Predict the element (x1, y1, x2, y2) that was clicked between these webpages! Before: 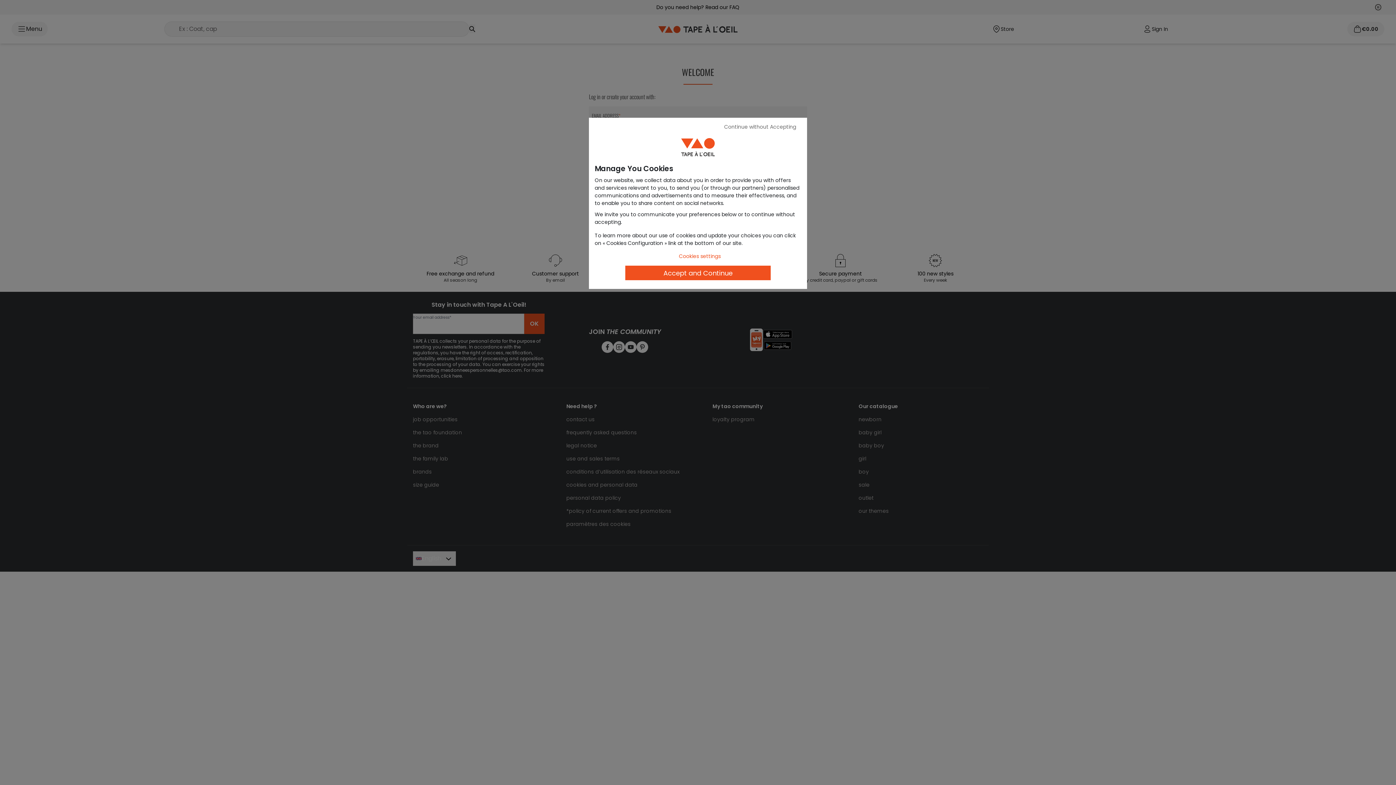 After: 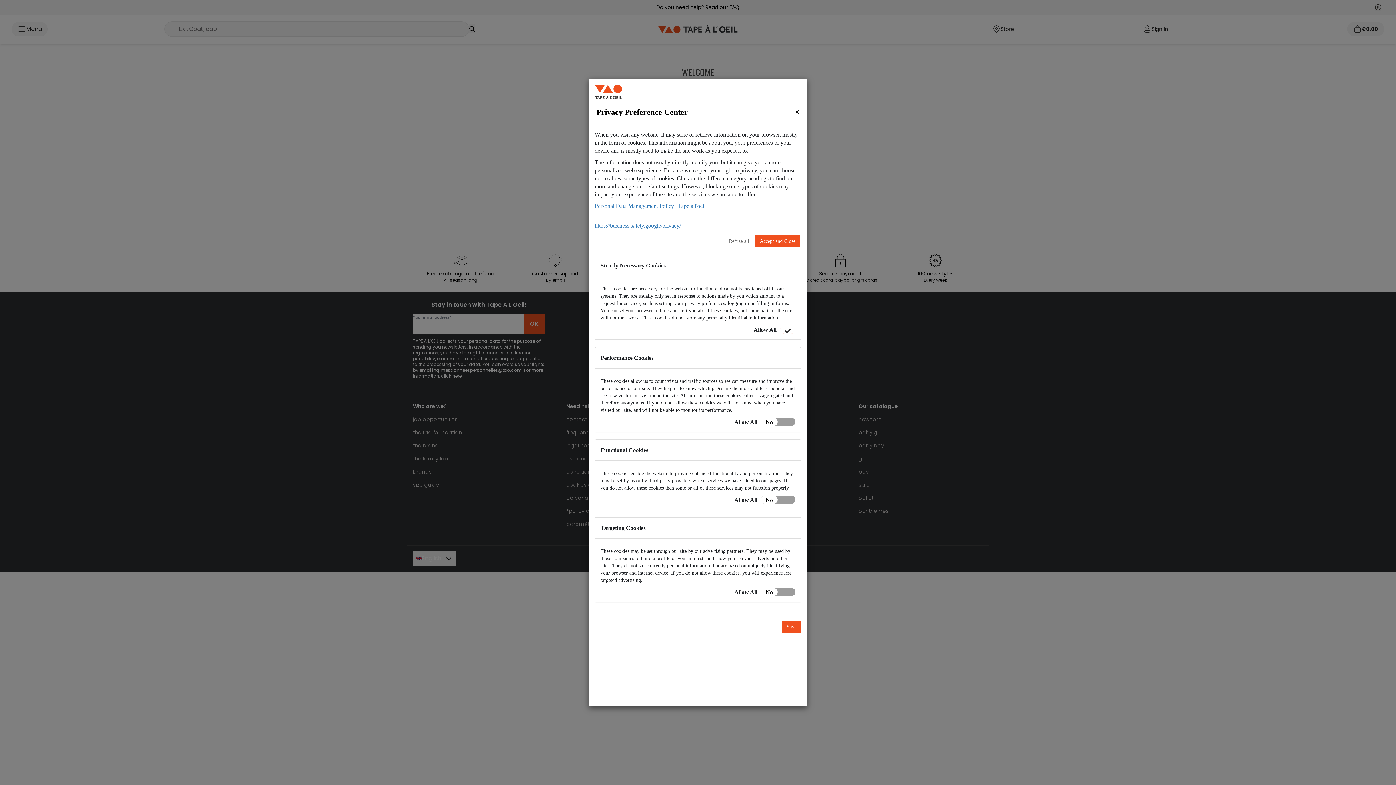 Action: bbox: (671, 250, 728, 262) label: Cookies settings